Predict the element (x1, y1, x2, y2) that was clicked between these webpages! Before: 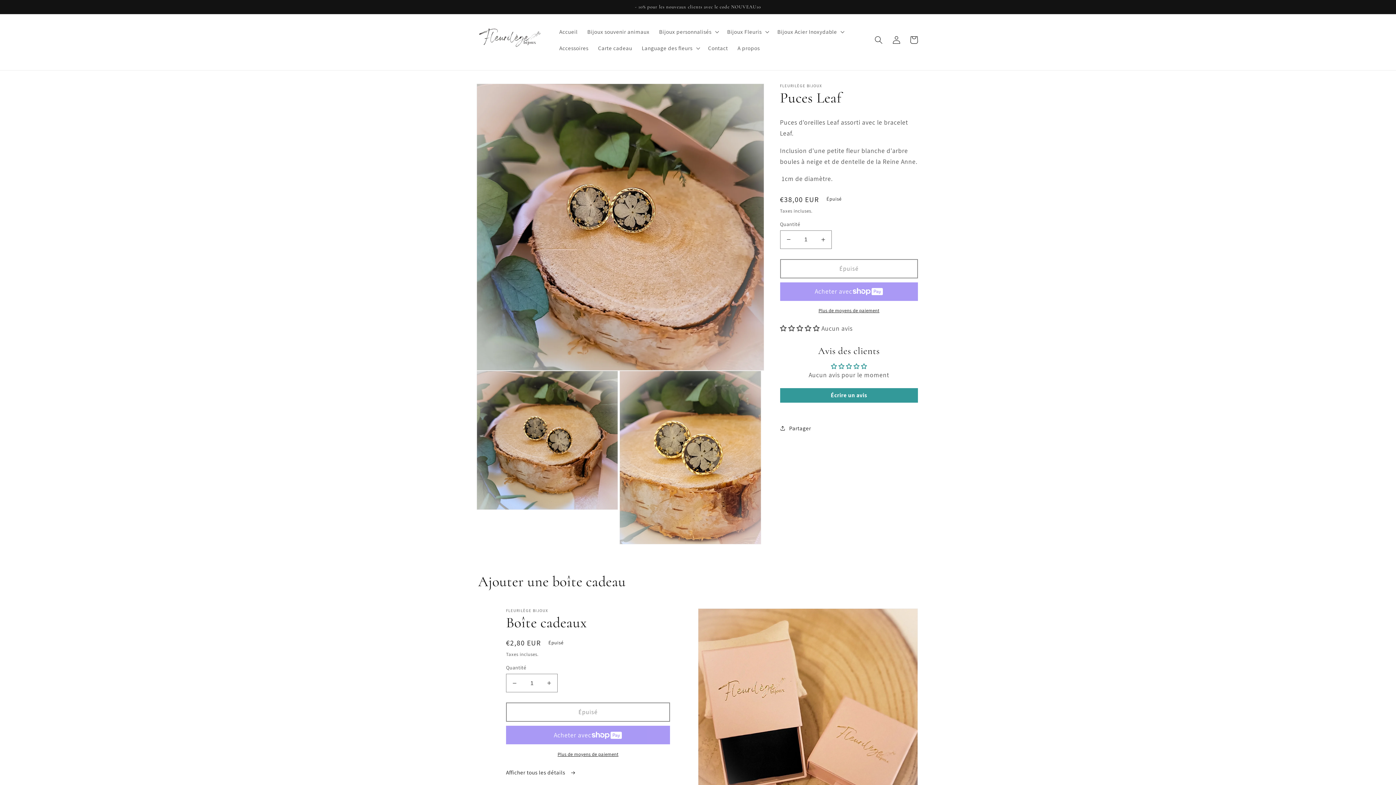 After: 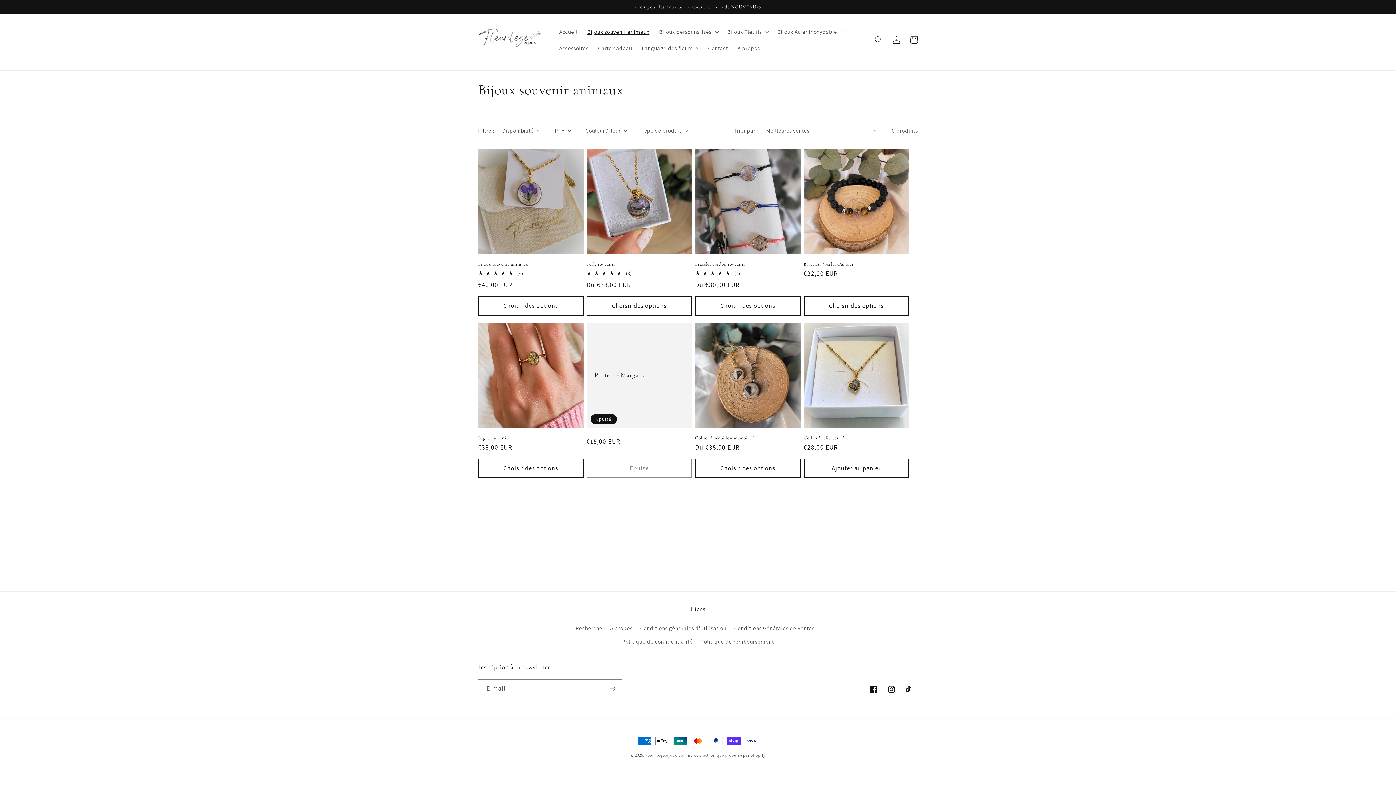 Action: label: Bijoux souvenir animaux bbox: (582, 23, 654, 39)